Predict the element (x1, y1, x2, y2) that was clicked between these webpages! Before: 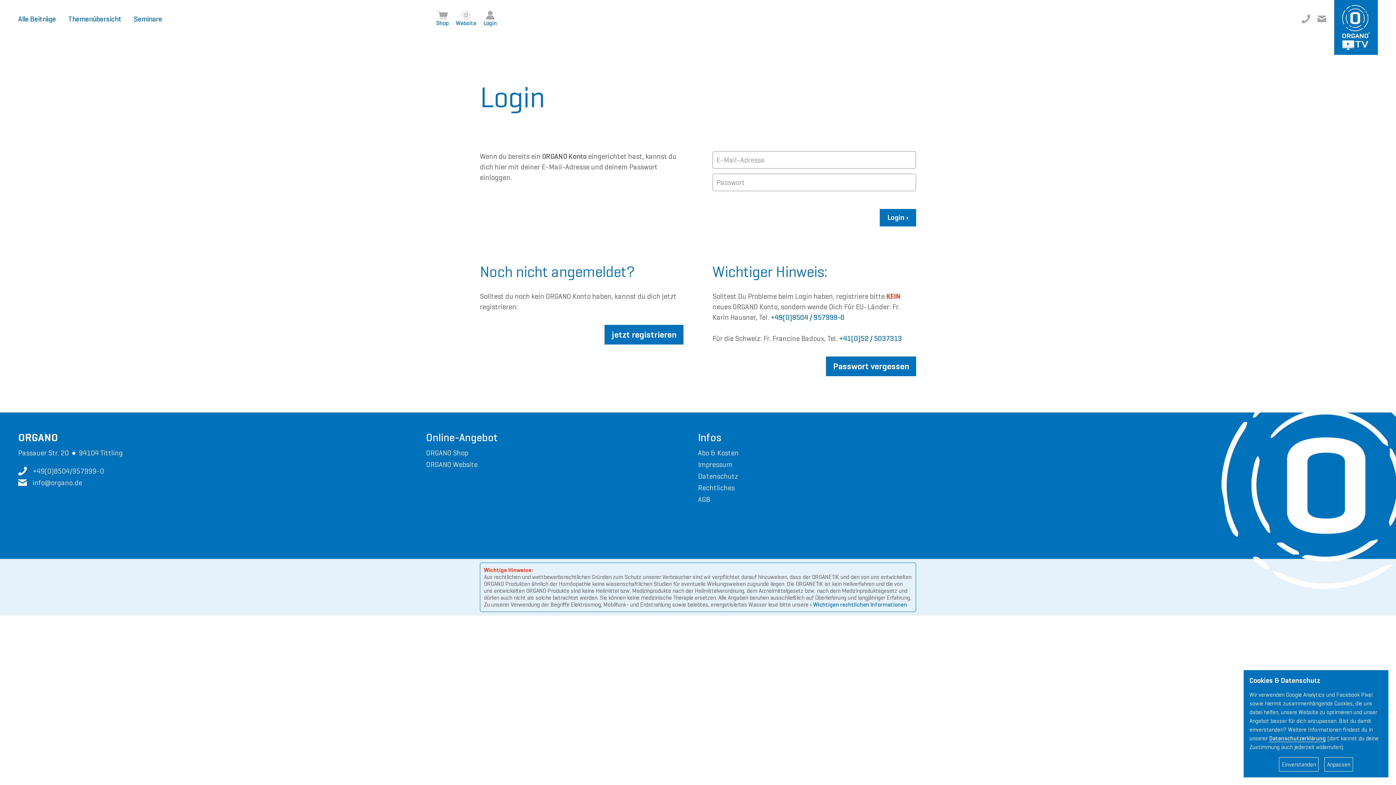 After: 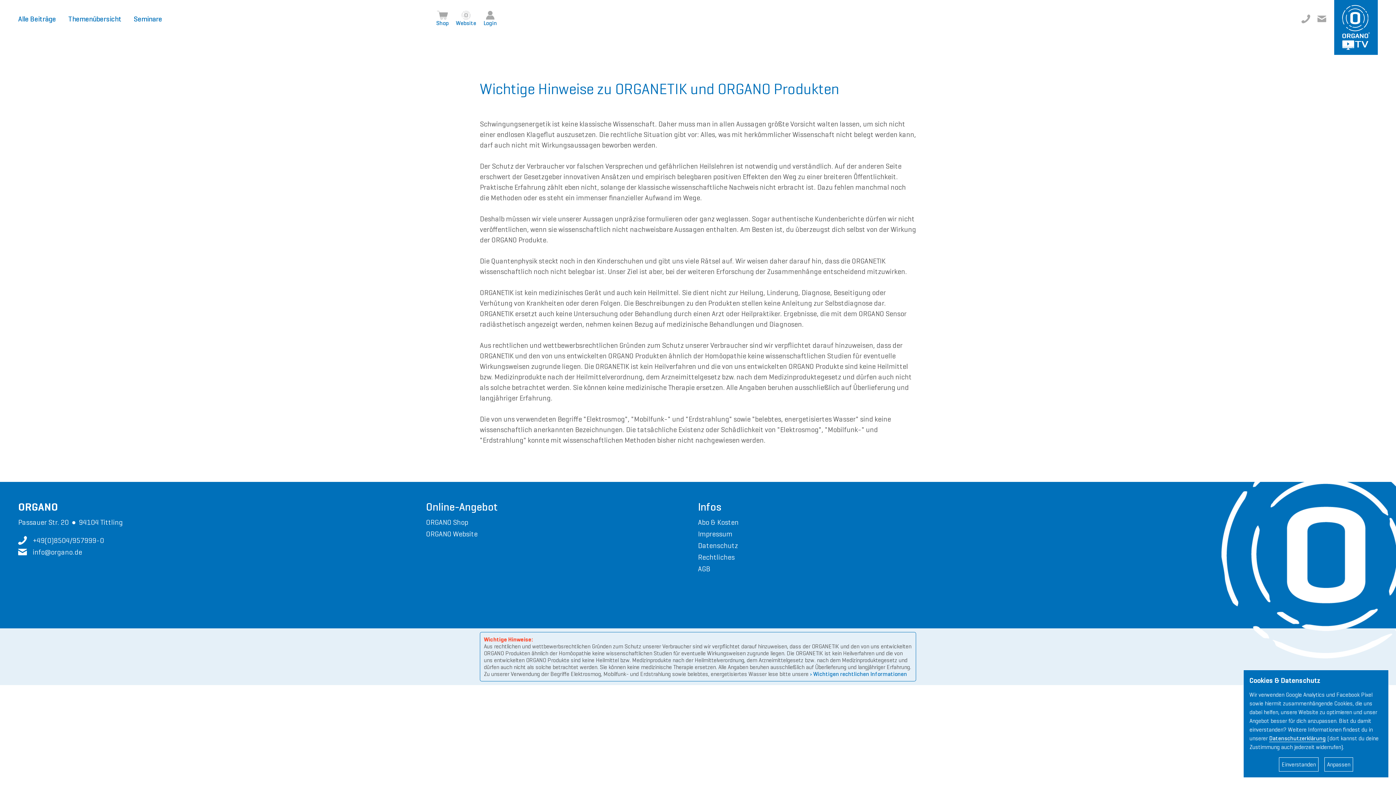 Action: label: Rechtliches bbox: (698, 483, 1106, 492)